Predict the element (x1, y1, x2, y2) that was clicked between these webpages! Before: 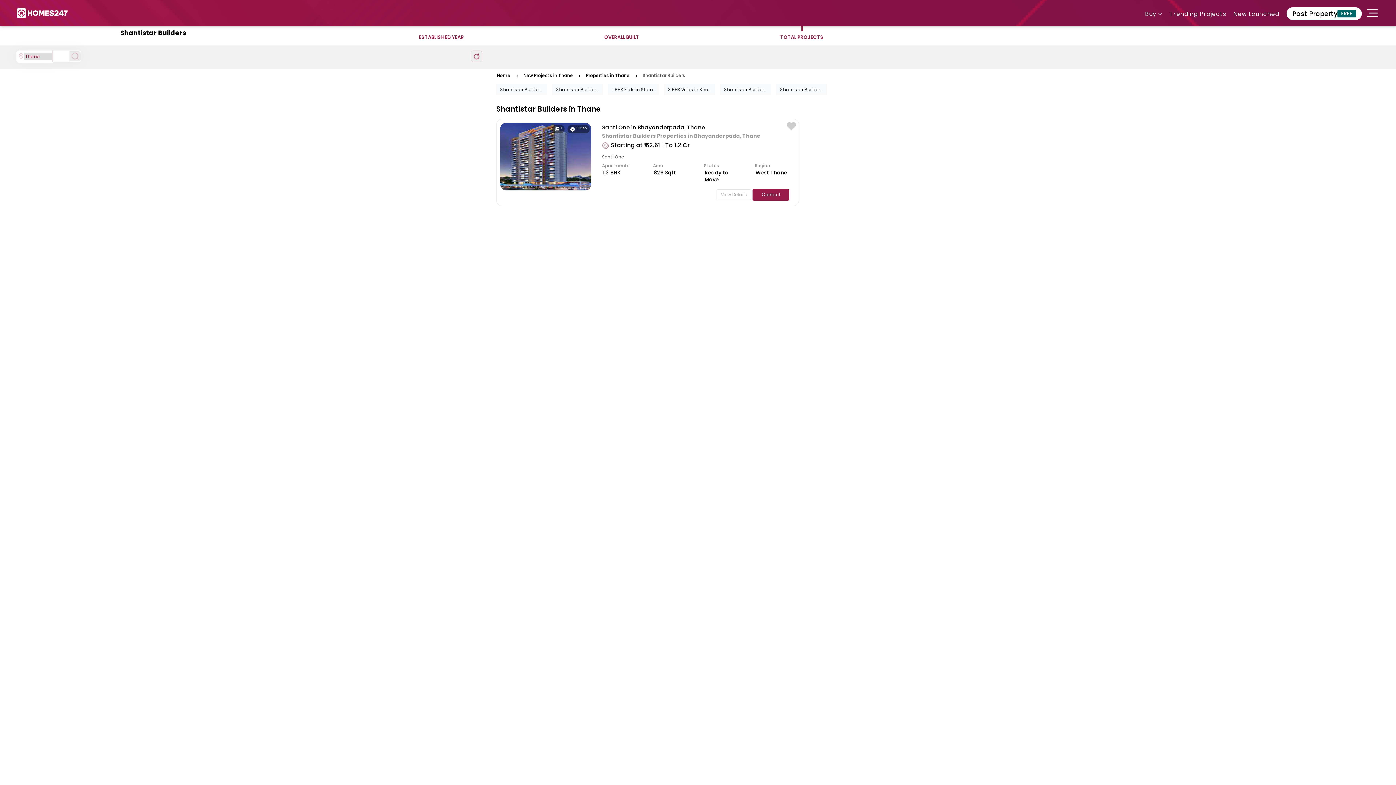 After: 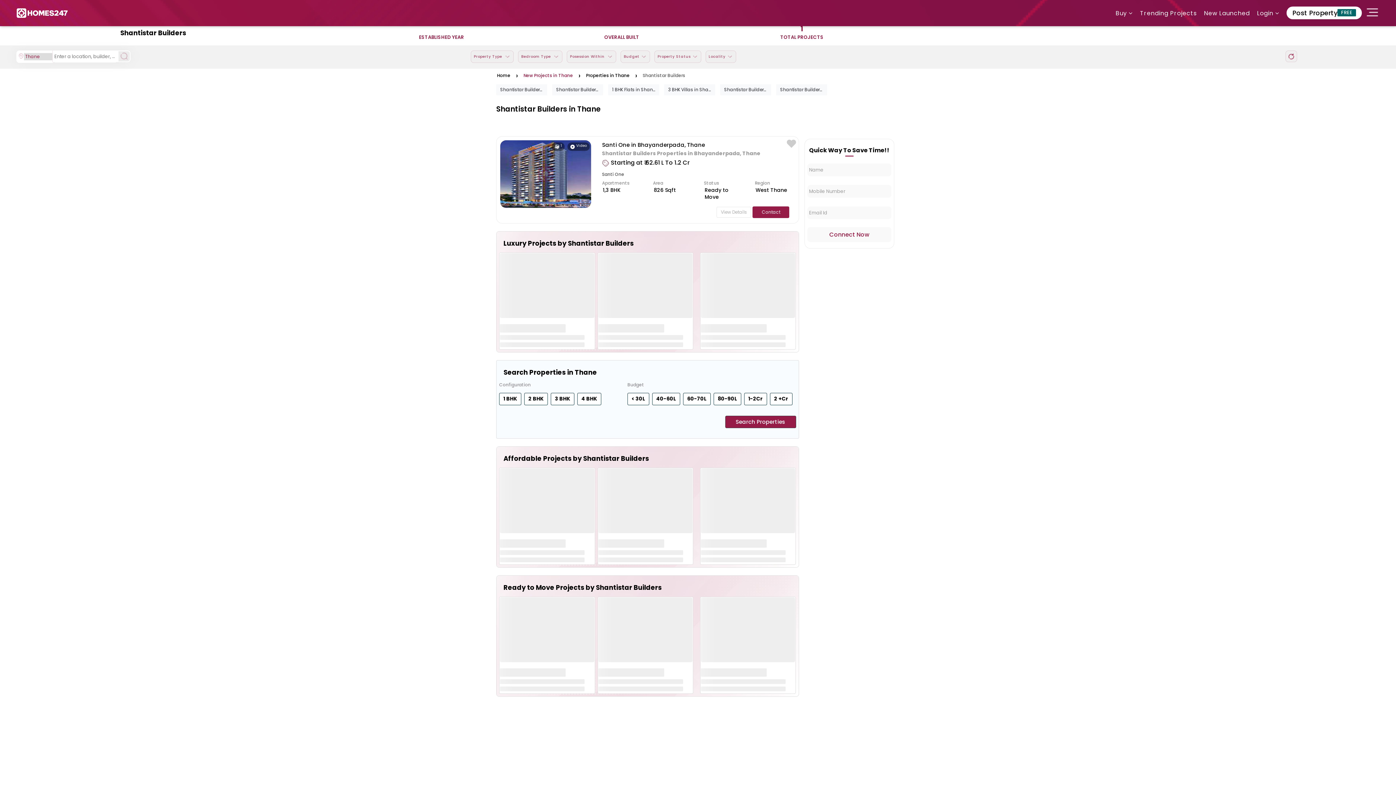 Action: label: New Projects in Thane bbox: (523, 72, 570, 78)